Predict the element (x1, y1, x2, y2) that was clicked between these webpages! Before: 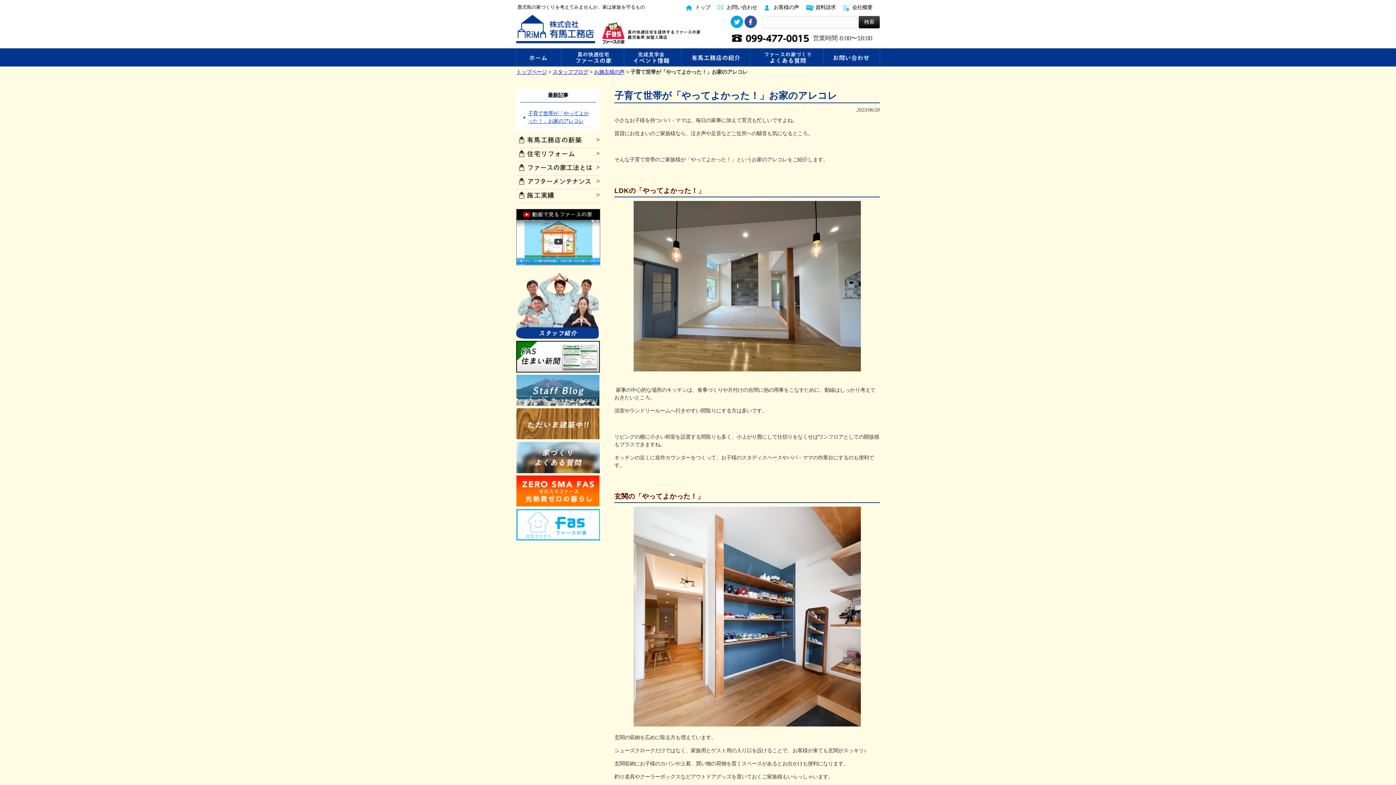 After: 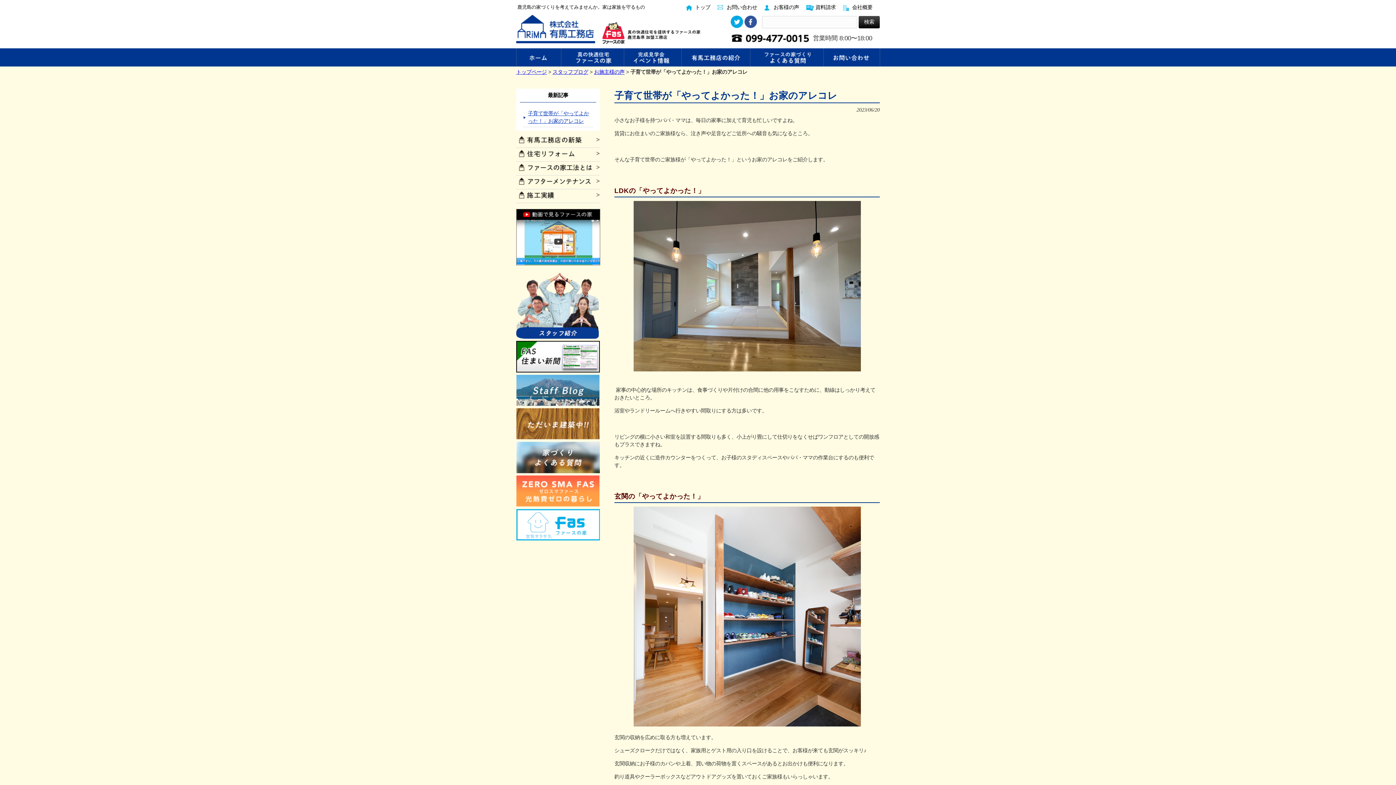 Action: bbox: (516, 502, 599, 508)